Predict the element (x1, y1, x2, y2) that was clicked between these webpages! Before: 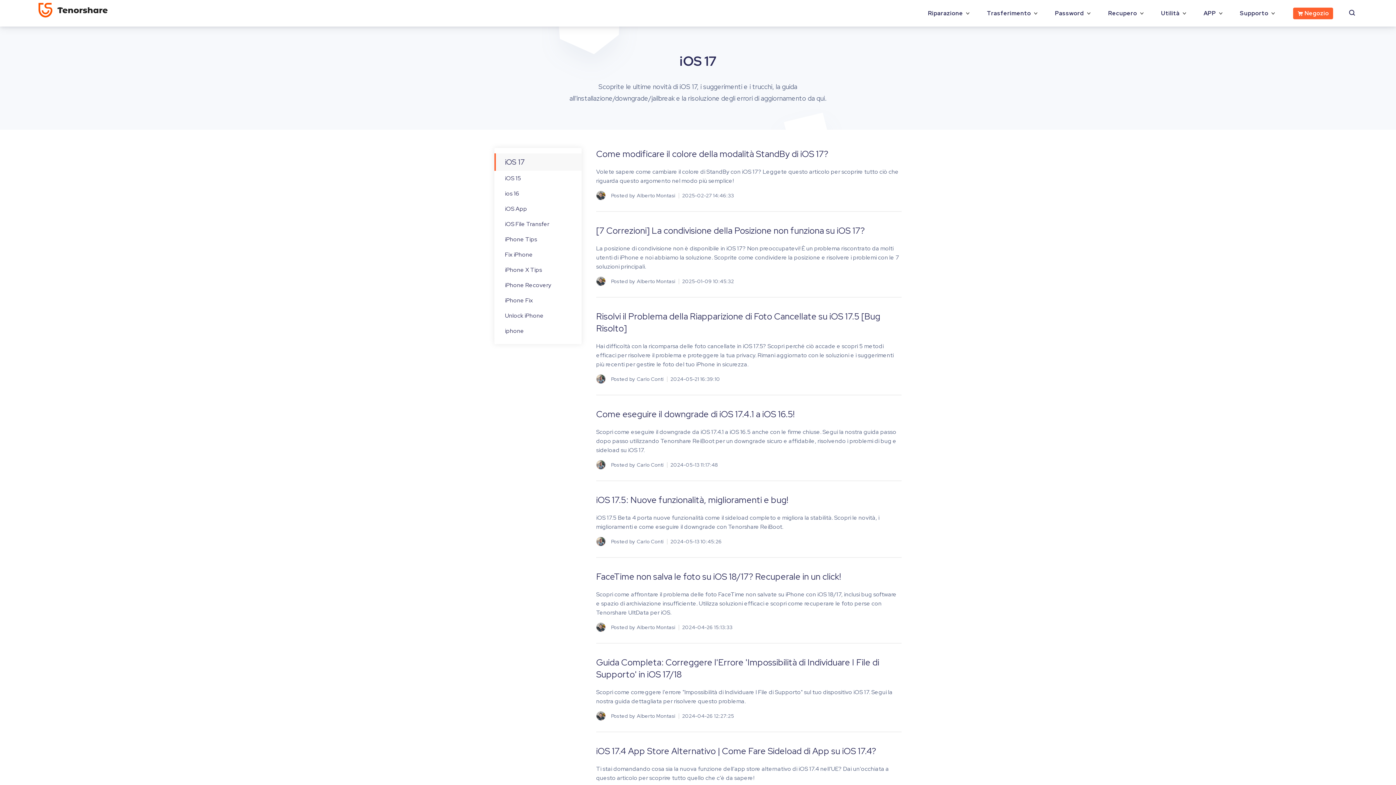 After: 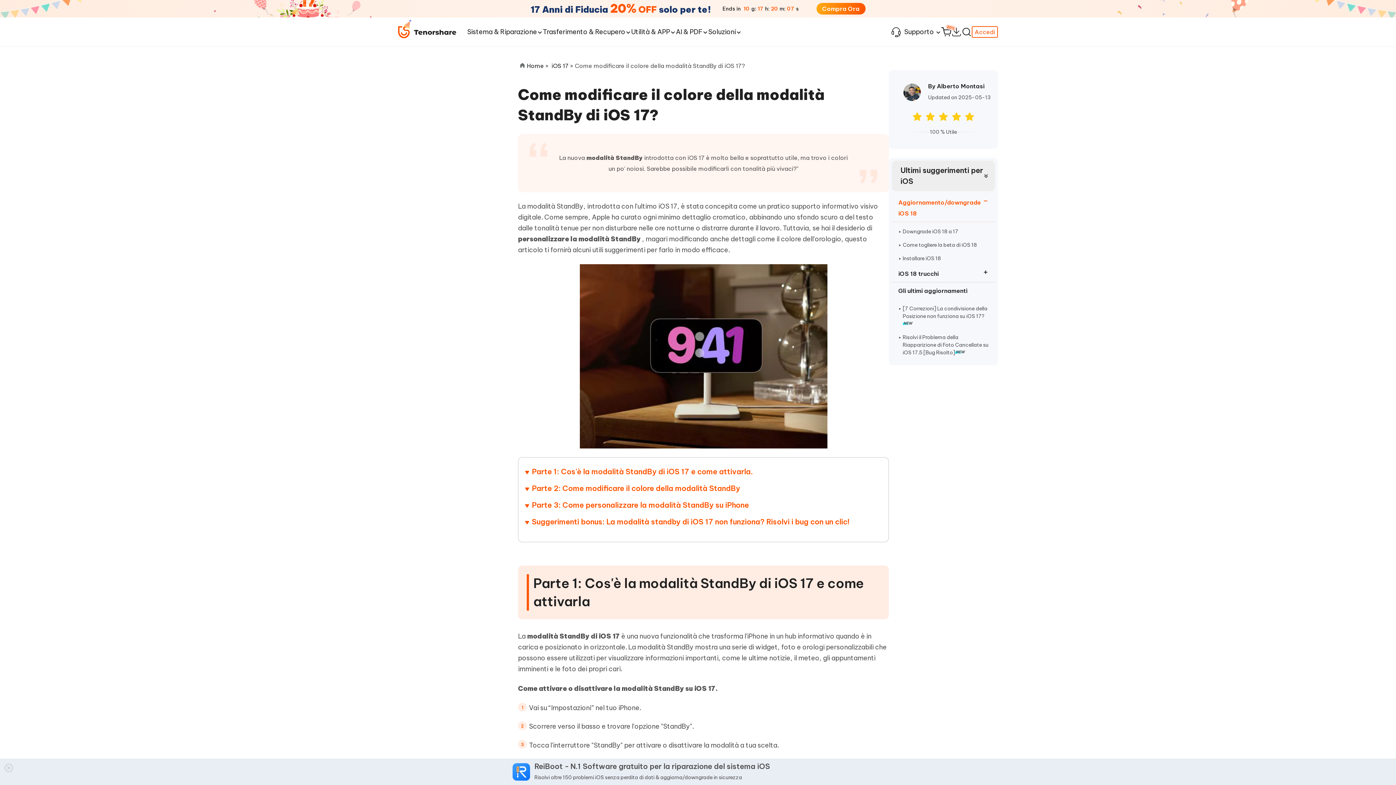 Action: label: Come modificare il colore della modalità StandBy di iOS 17?

Volete sapere come cambiare il colore di StandBy con iOS 17? Leggete questo articolo per scoprire tutto ciò che riguarda questo argomento nel modo più semplice! bbox: (596, 148, 901, 185)